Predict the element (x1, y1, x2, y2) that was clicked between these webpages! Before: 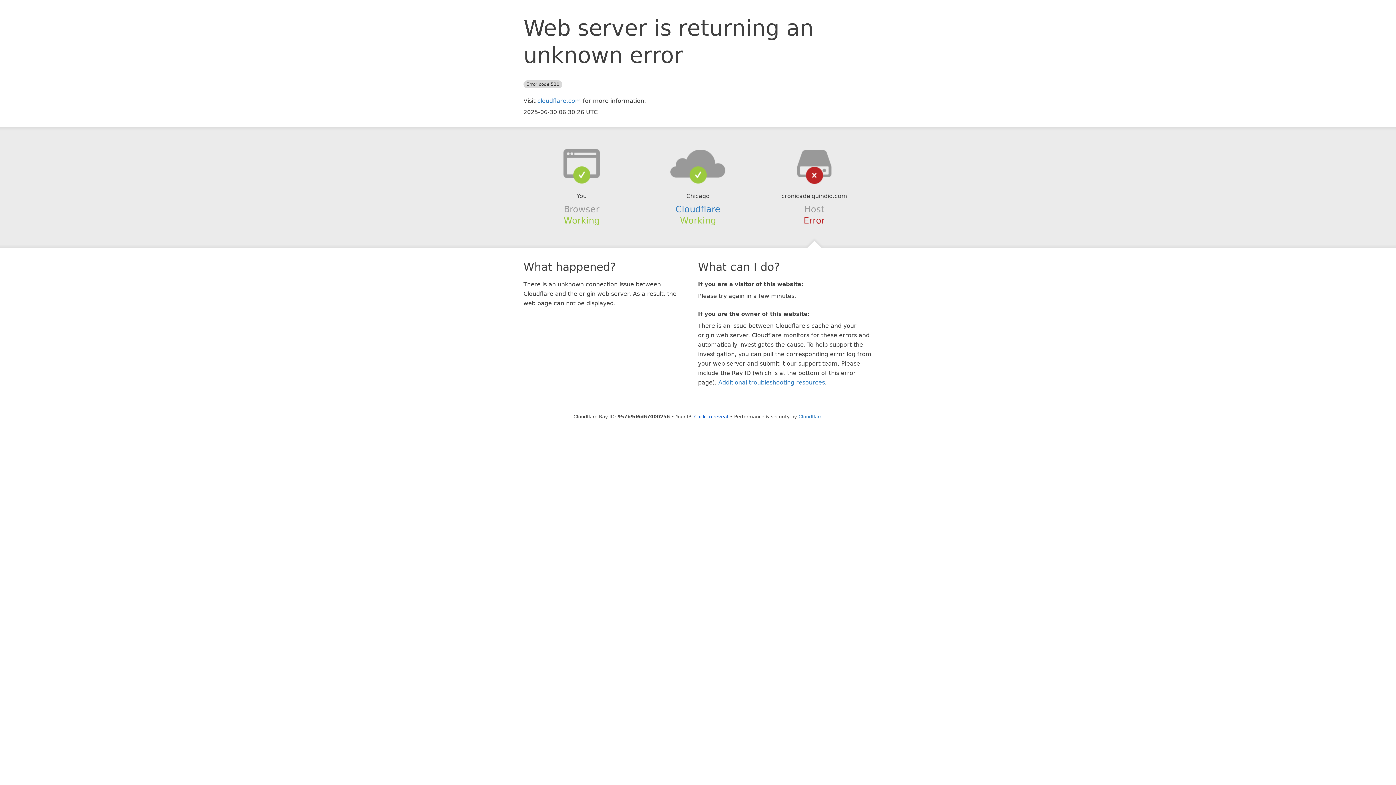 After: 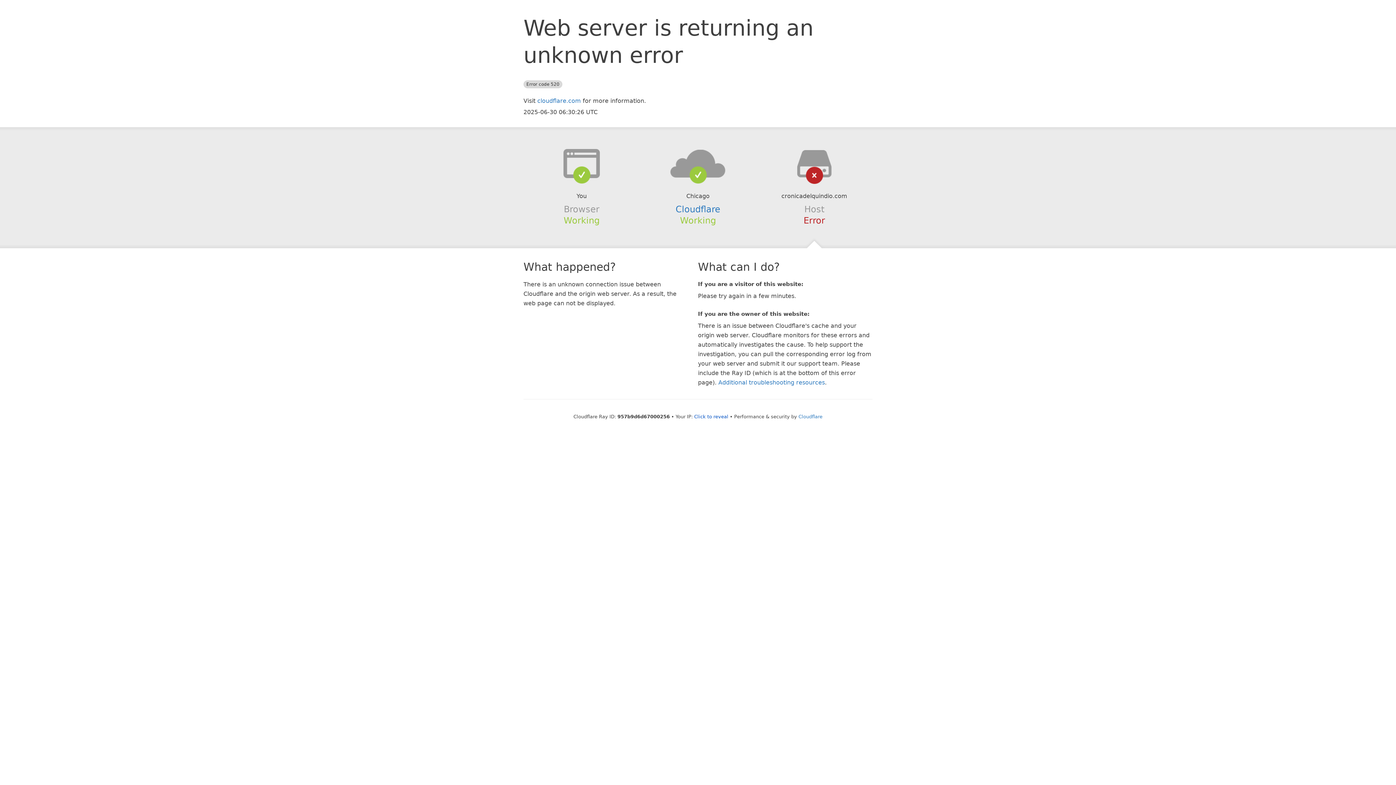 Action: bbox: (639, 148, 756, 178)